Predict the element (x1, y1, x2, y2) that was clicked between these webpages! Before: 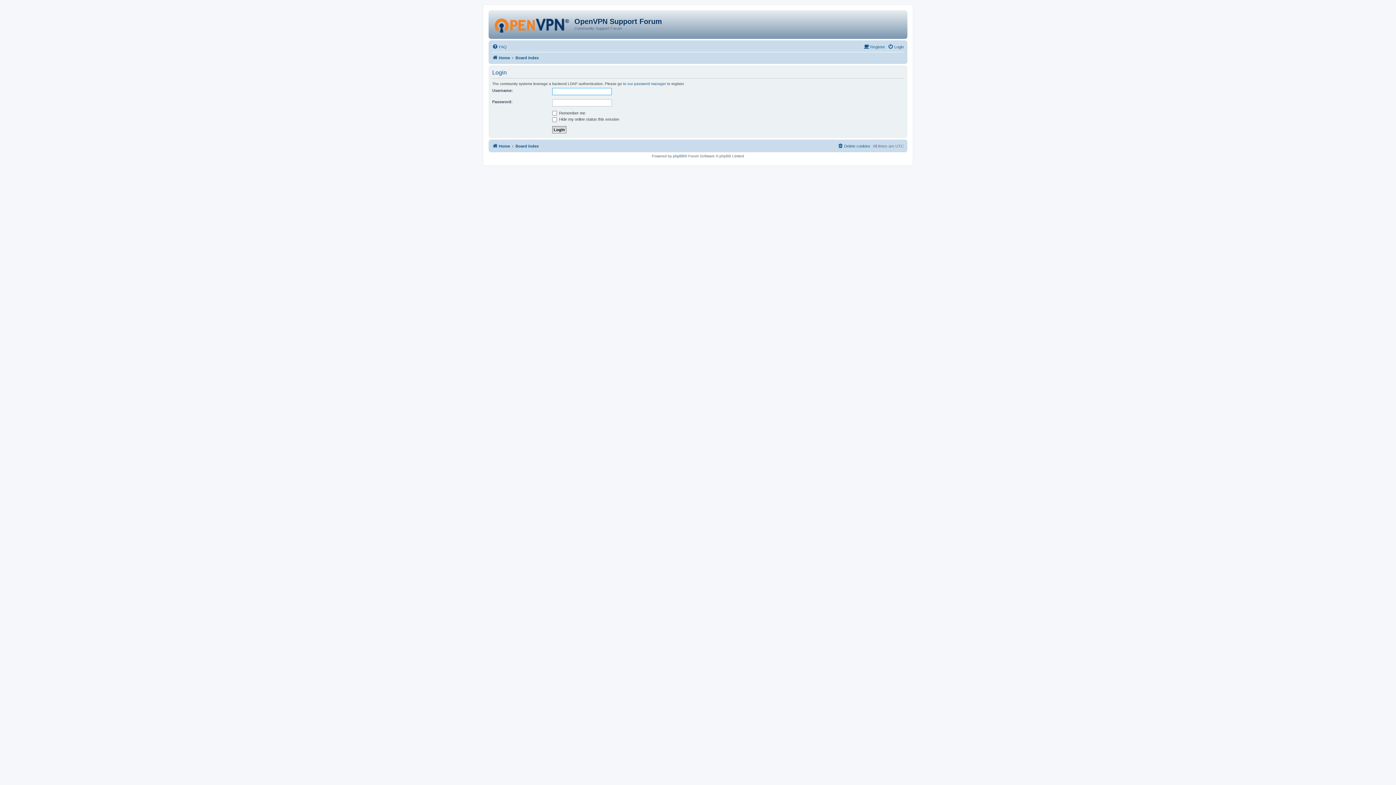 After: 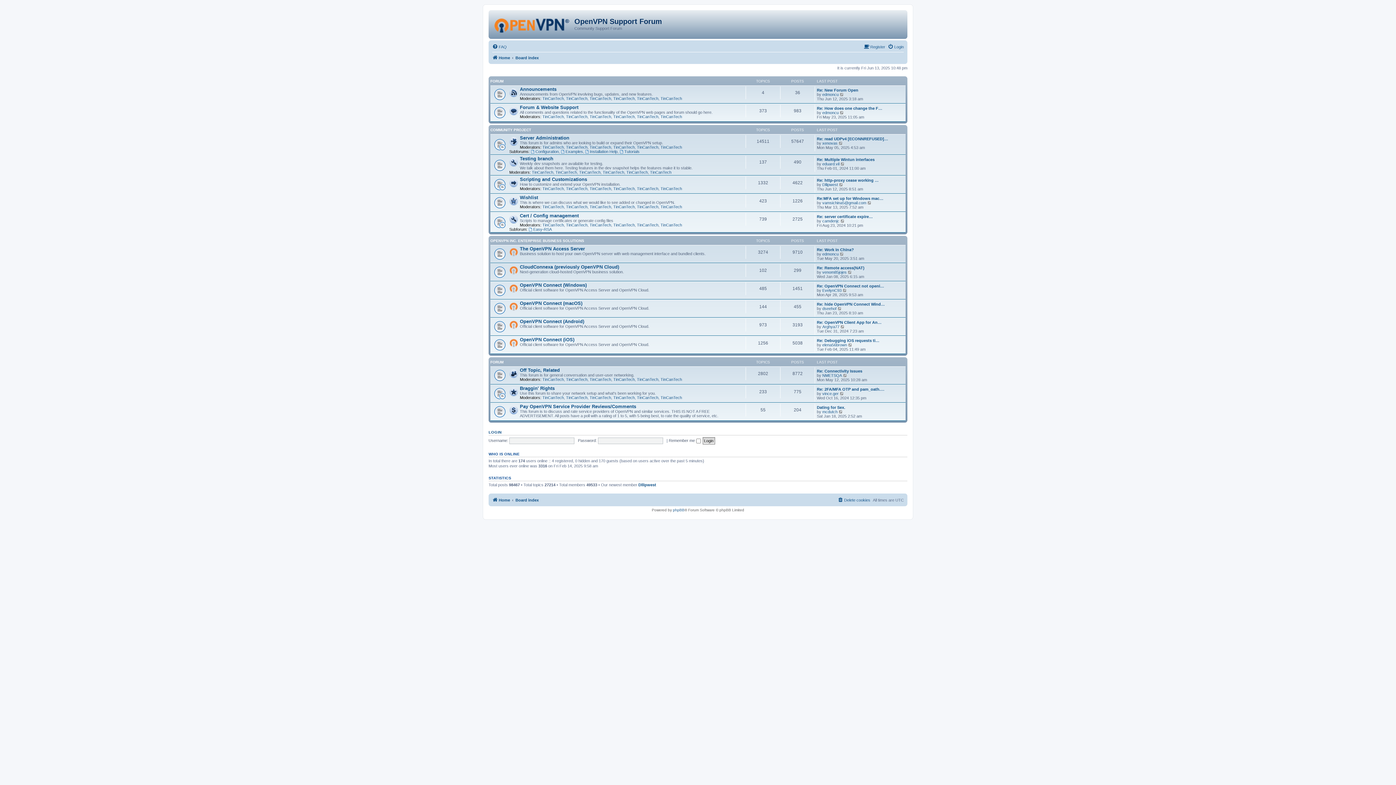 Action: label: Board index bbox: (515, 141, 538, 150)